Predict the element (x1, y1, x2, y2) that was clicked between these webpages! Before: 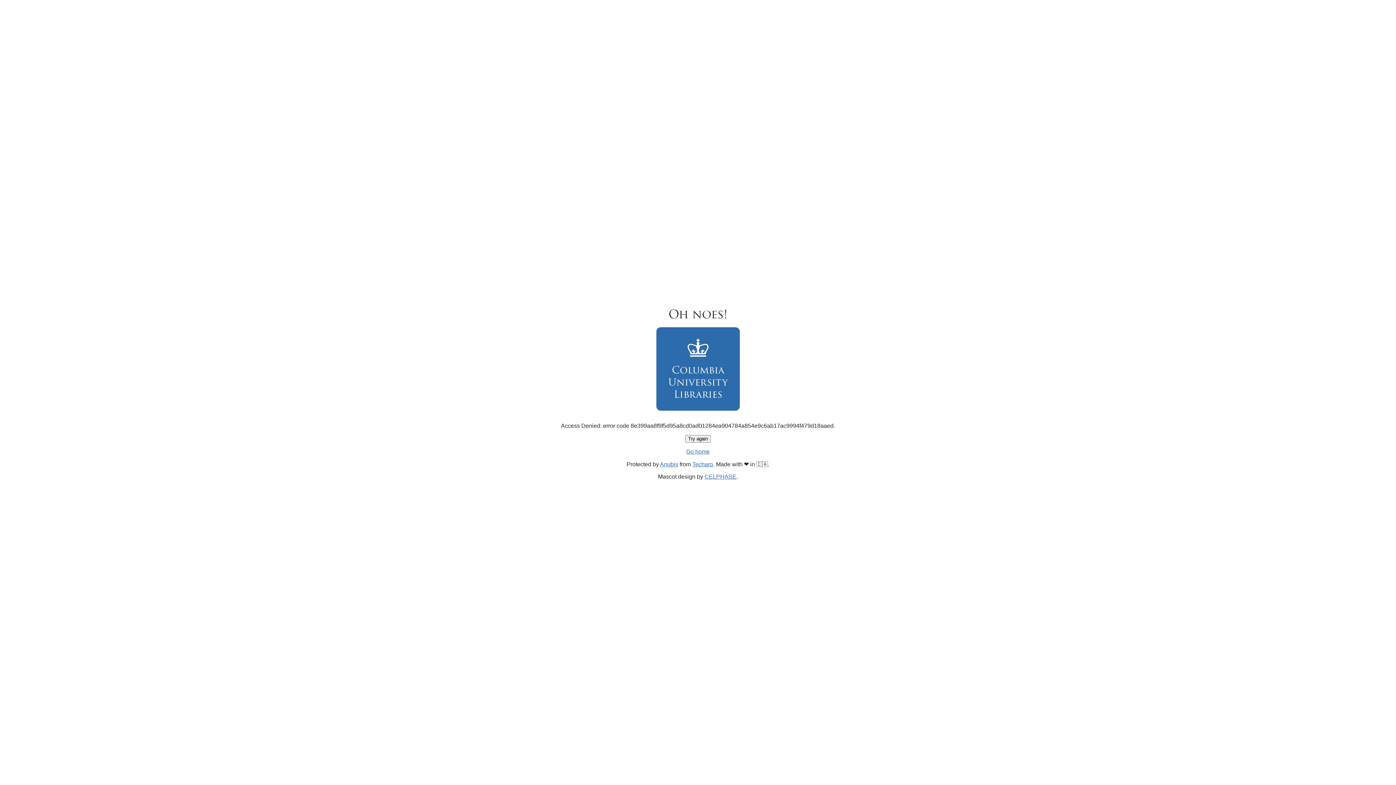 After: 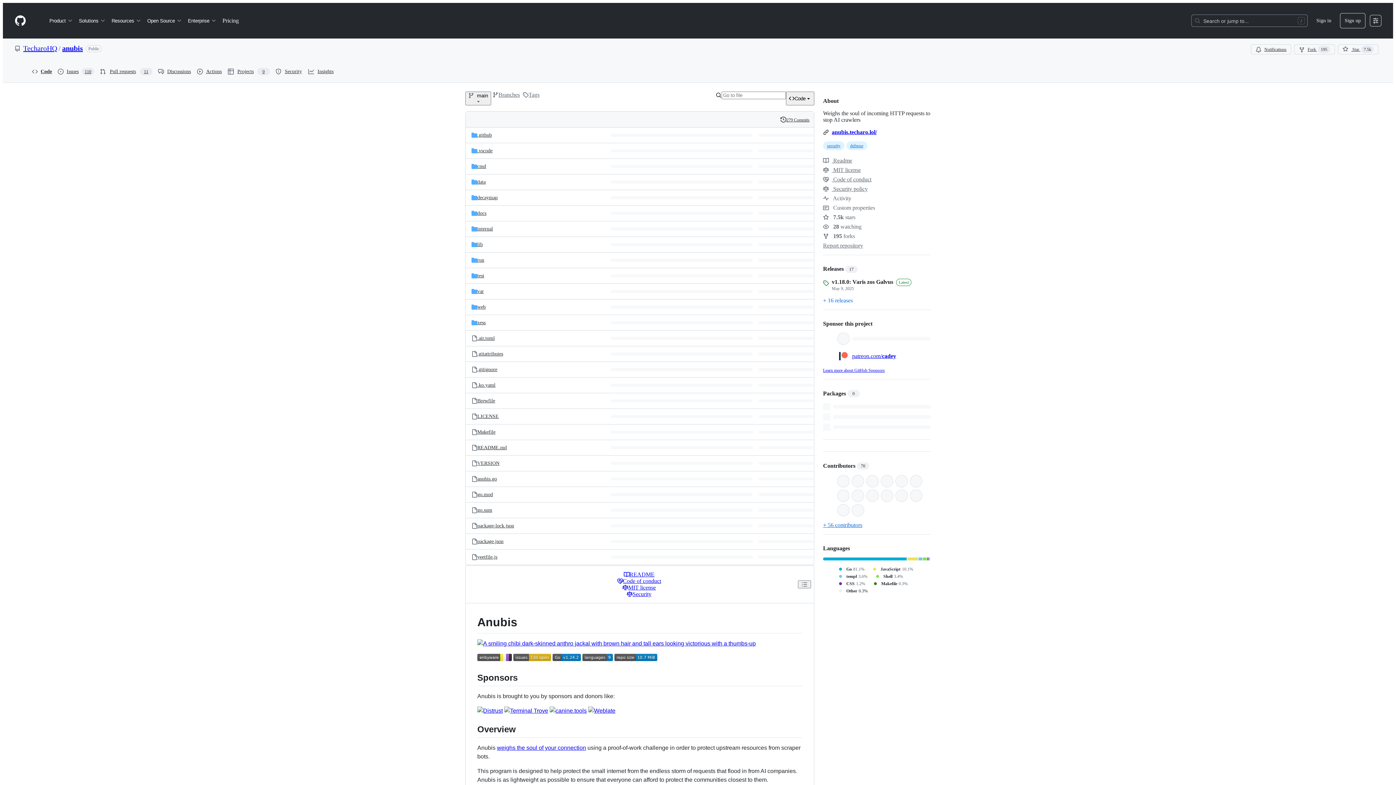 Action: bbox: (660, 461, 678, 467) label: Anubis